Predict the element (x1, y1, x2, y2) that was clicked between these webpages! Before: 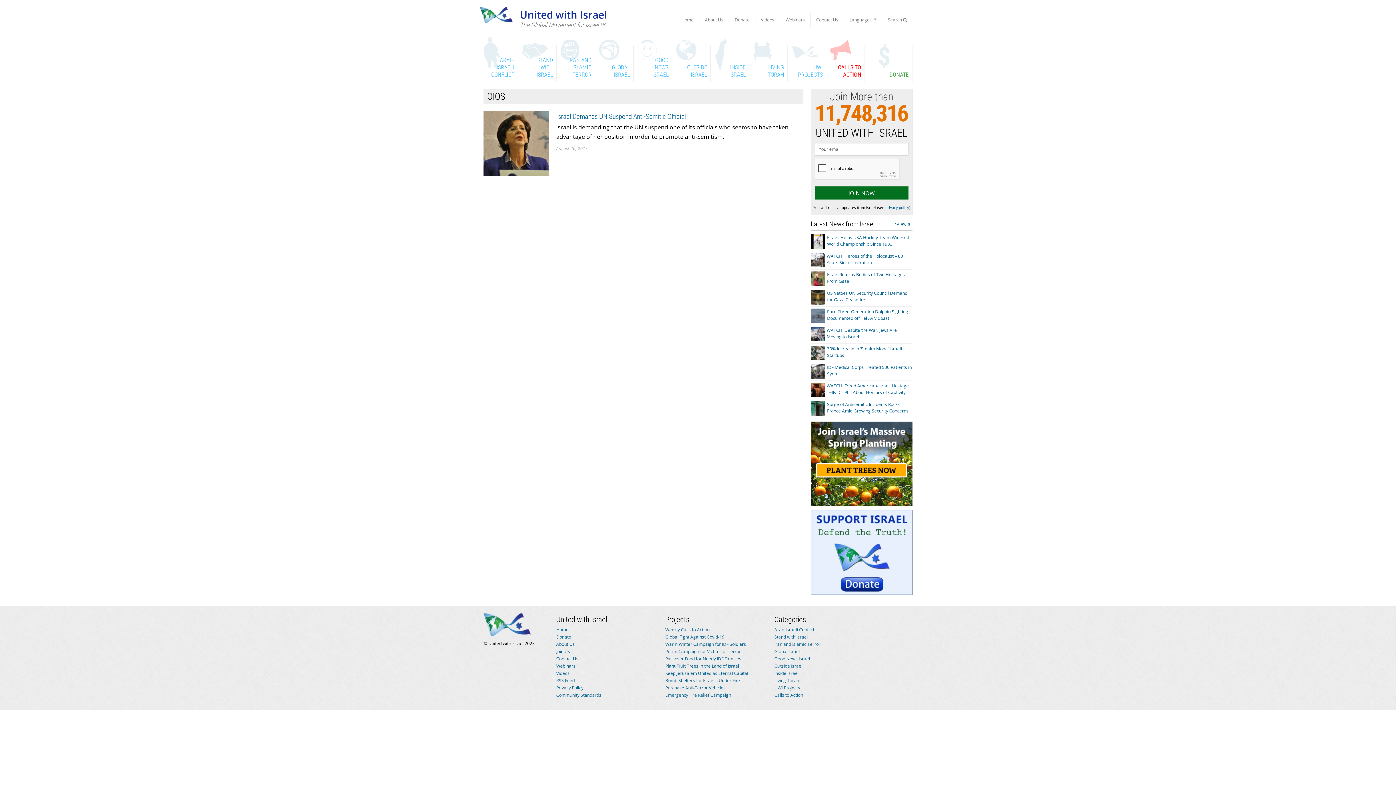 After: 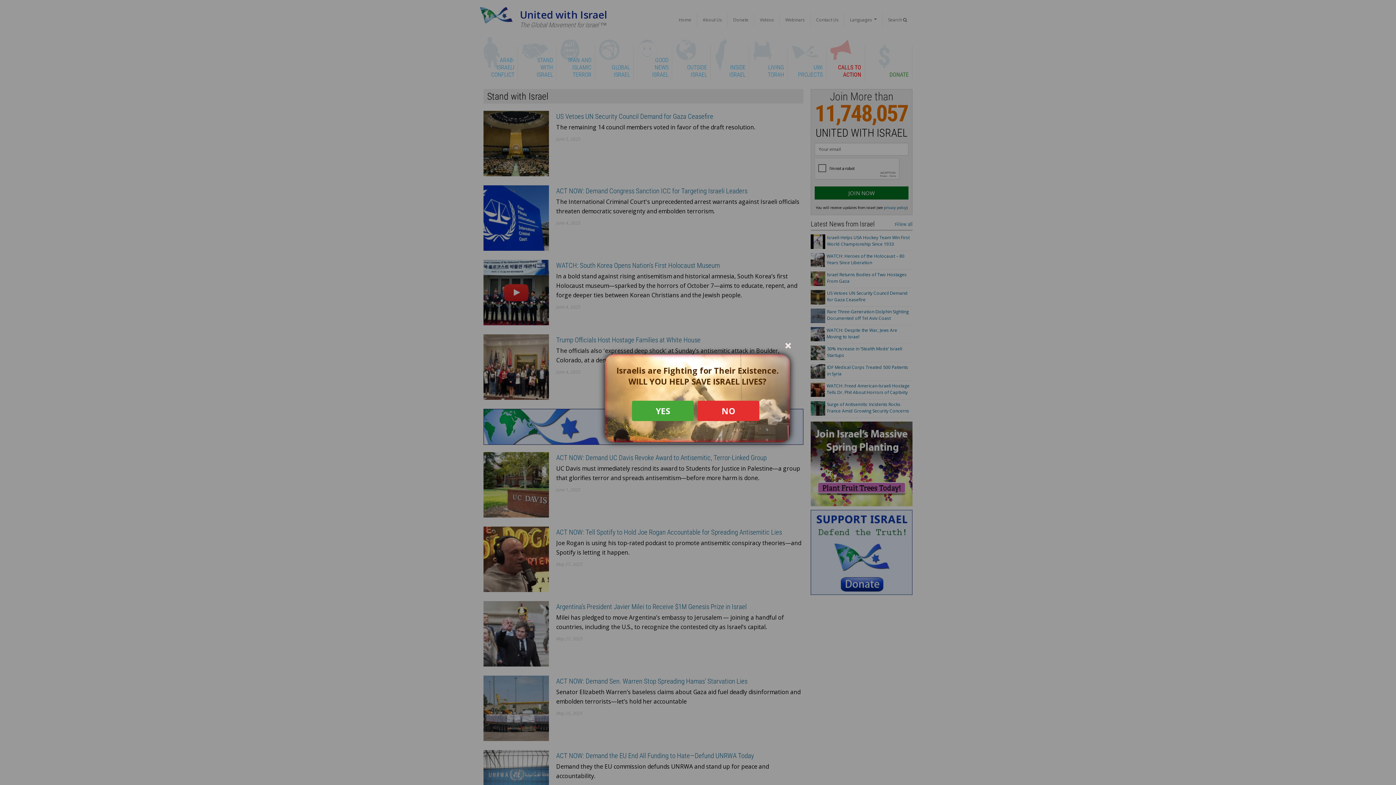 Action: label: Stand with Israel bbox: (774, 634, 808, 640)